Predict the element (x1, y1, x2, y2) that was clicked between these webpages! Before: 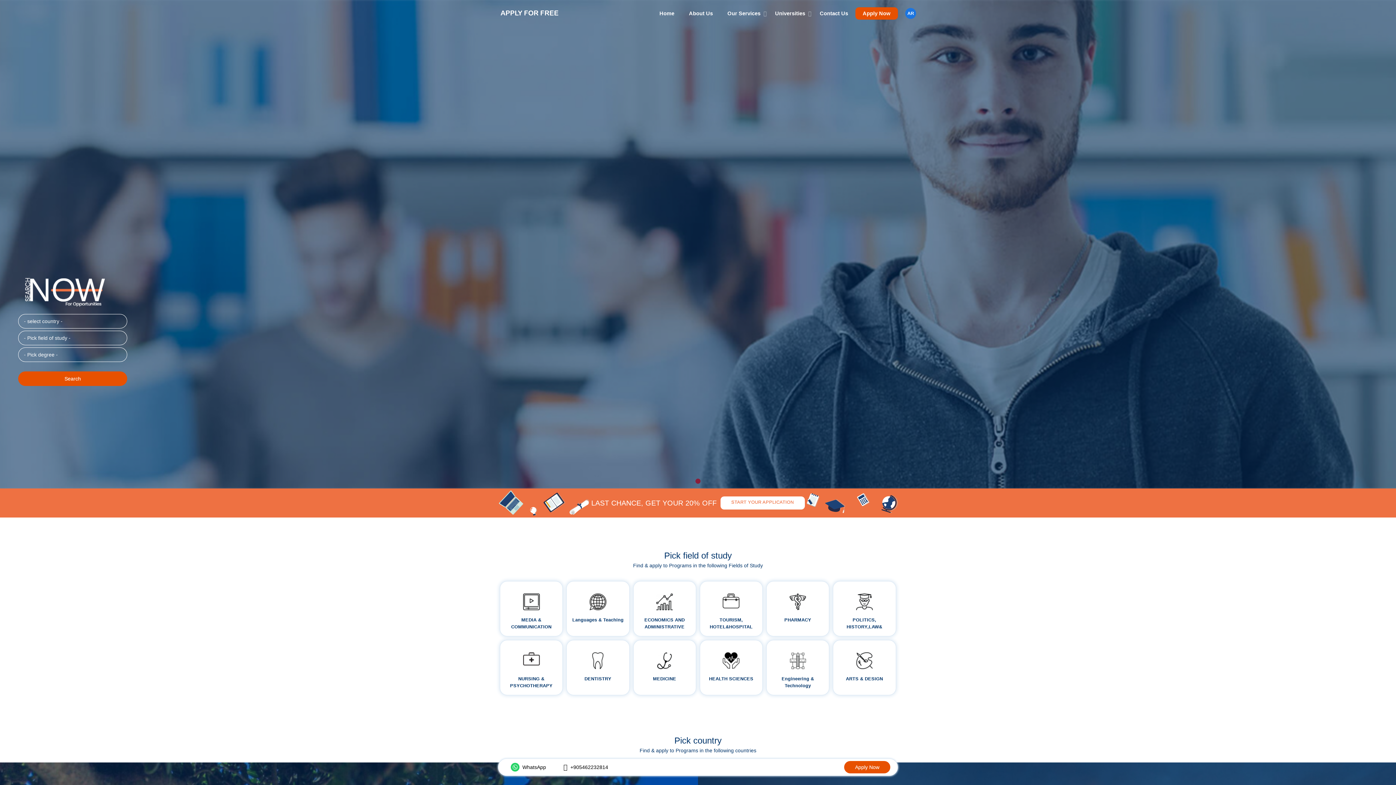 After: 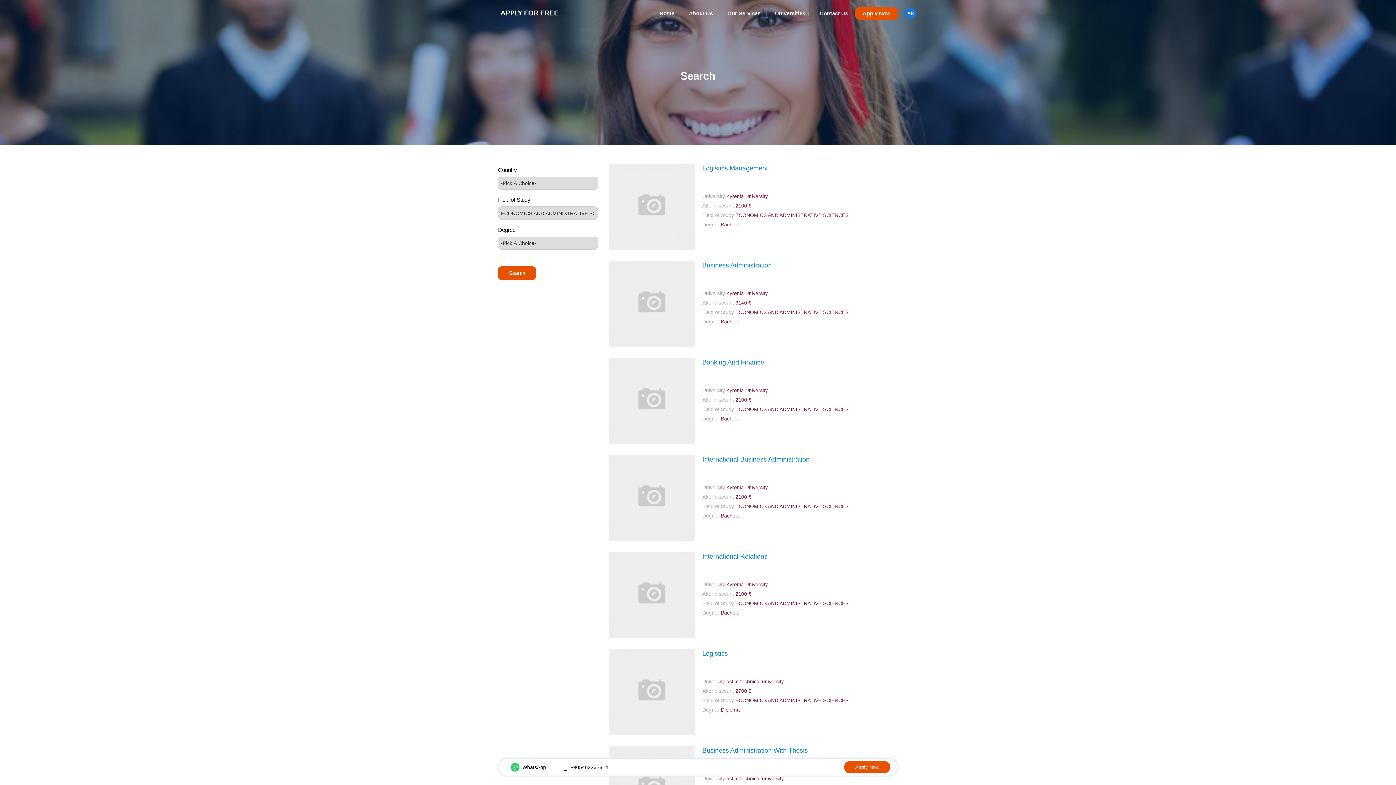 Action: label: ECONOMICS AND ADMINISTRATIVE SCIENCES bbox: (633, 581, 695, 636)